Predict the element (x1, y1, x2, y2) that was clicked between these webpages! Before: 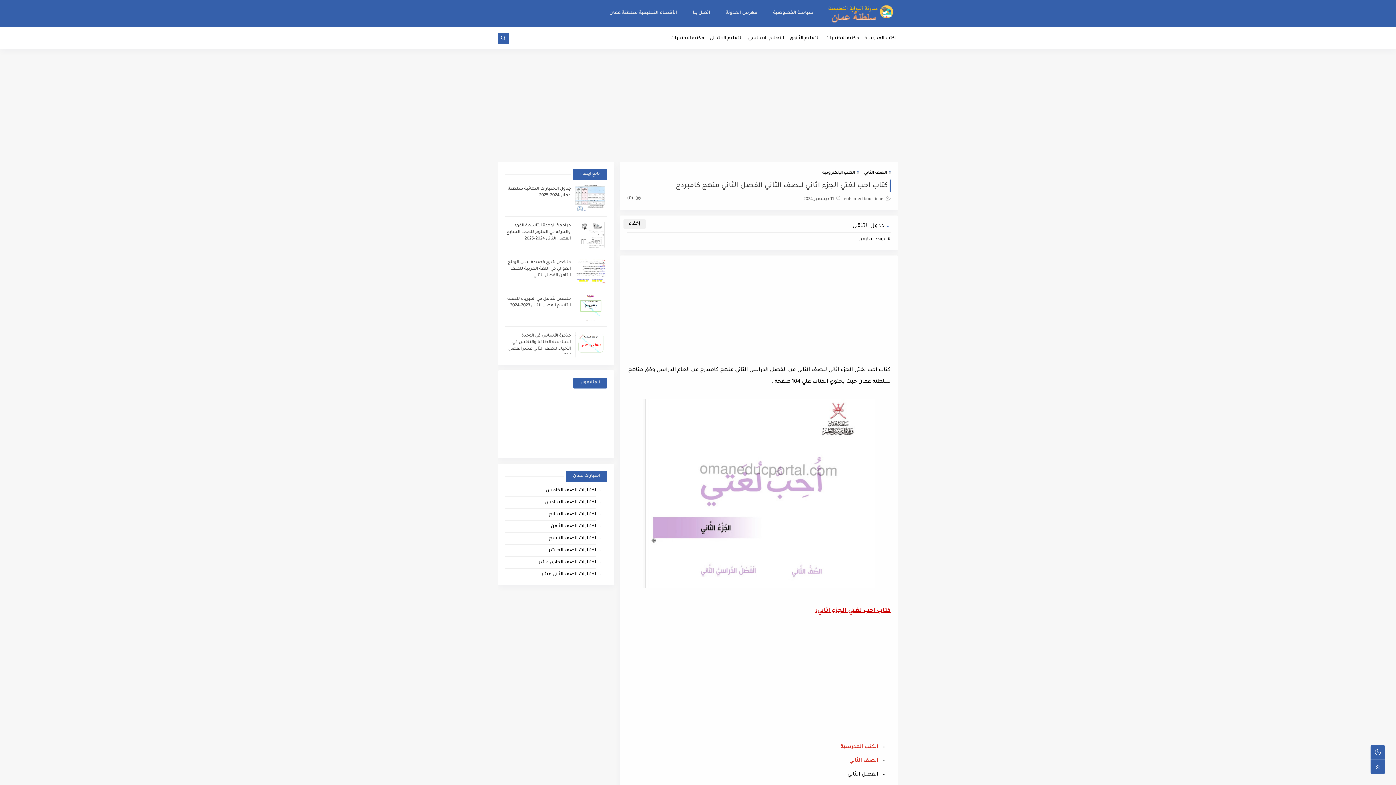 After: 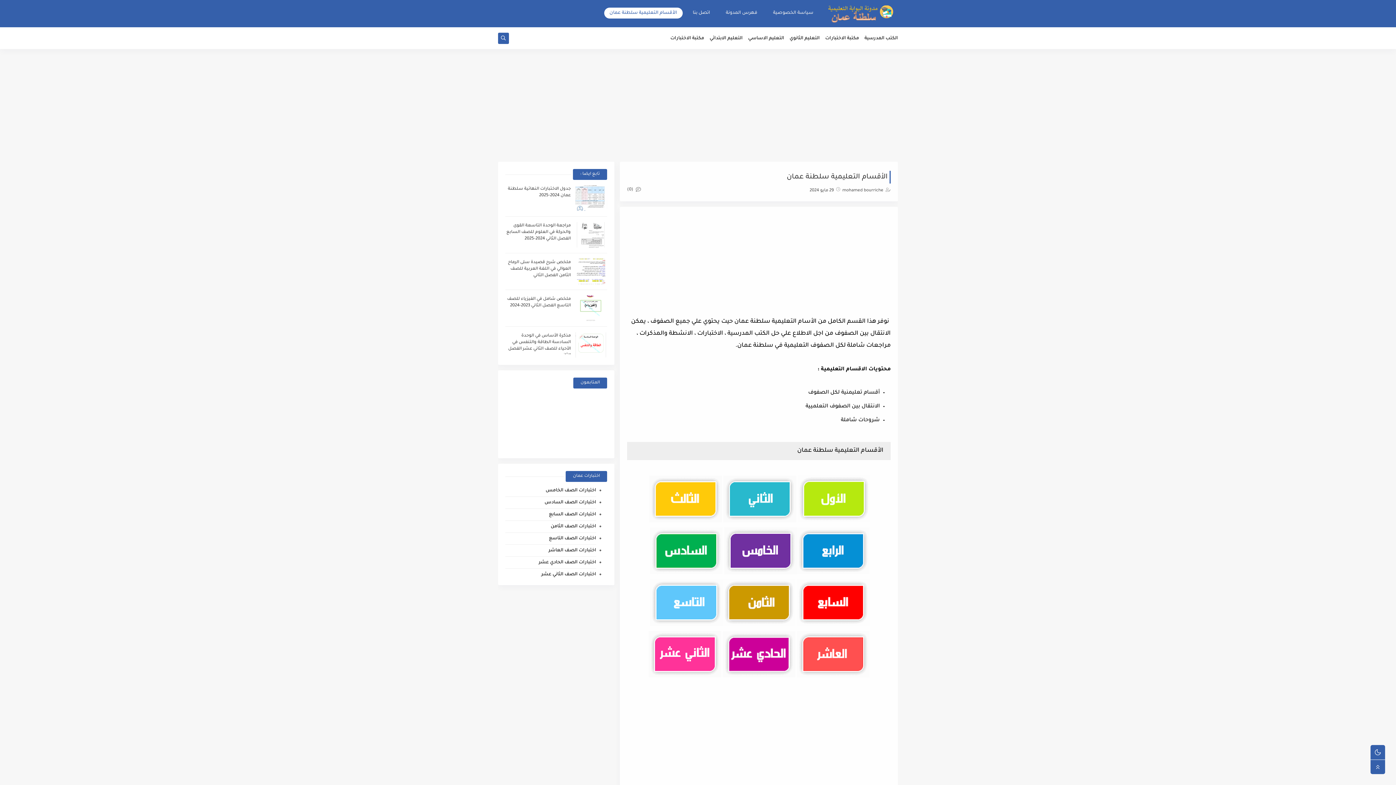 Action: bbox: (604, 7, 682, 18) label: الأقسام التعليمية سلطنة عمان